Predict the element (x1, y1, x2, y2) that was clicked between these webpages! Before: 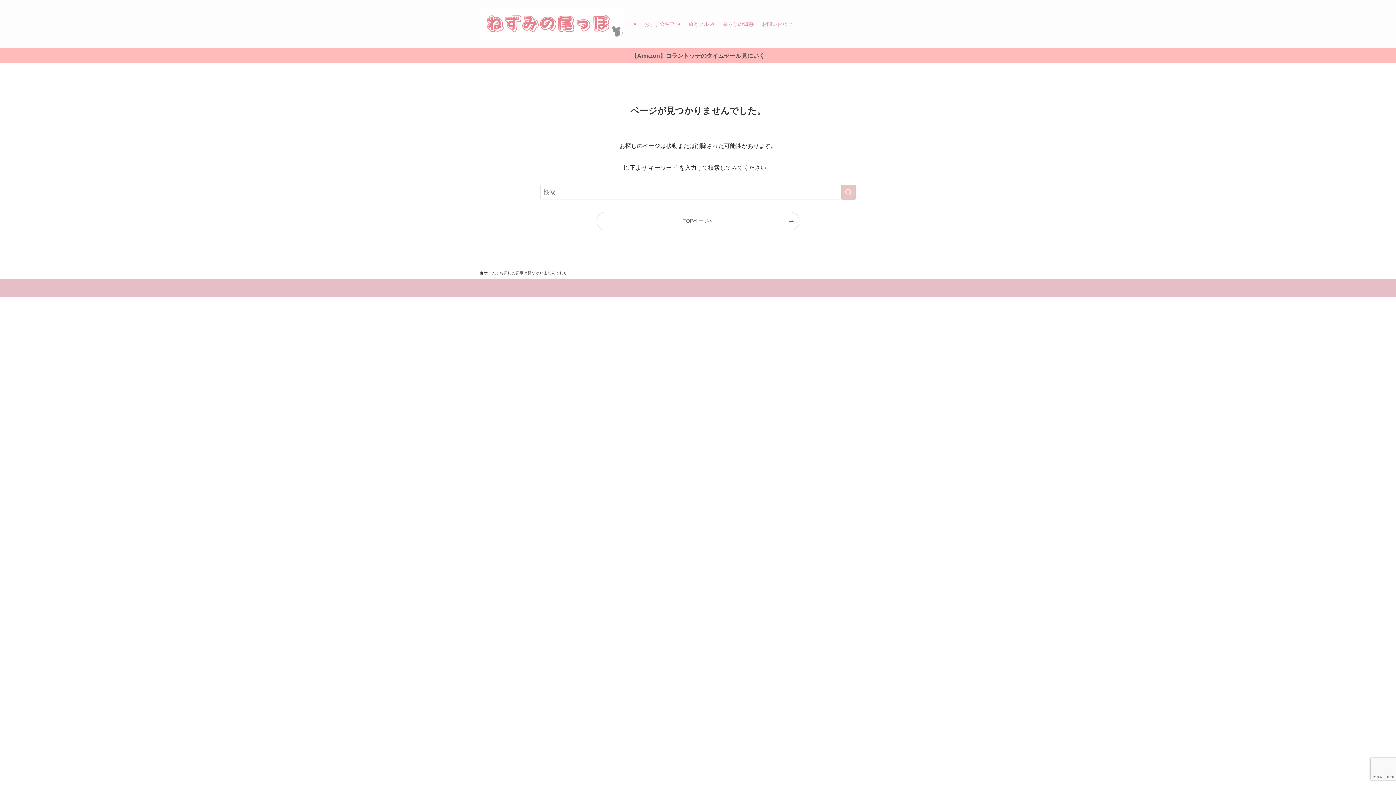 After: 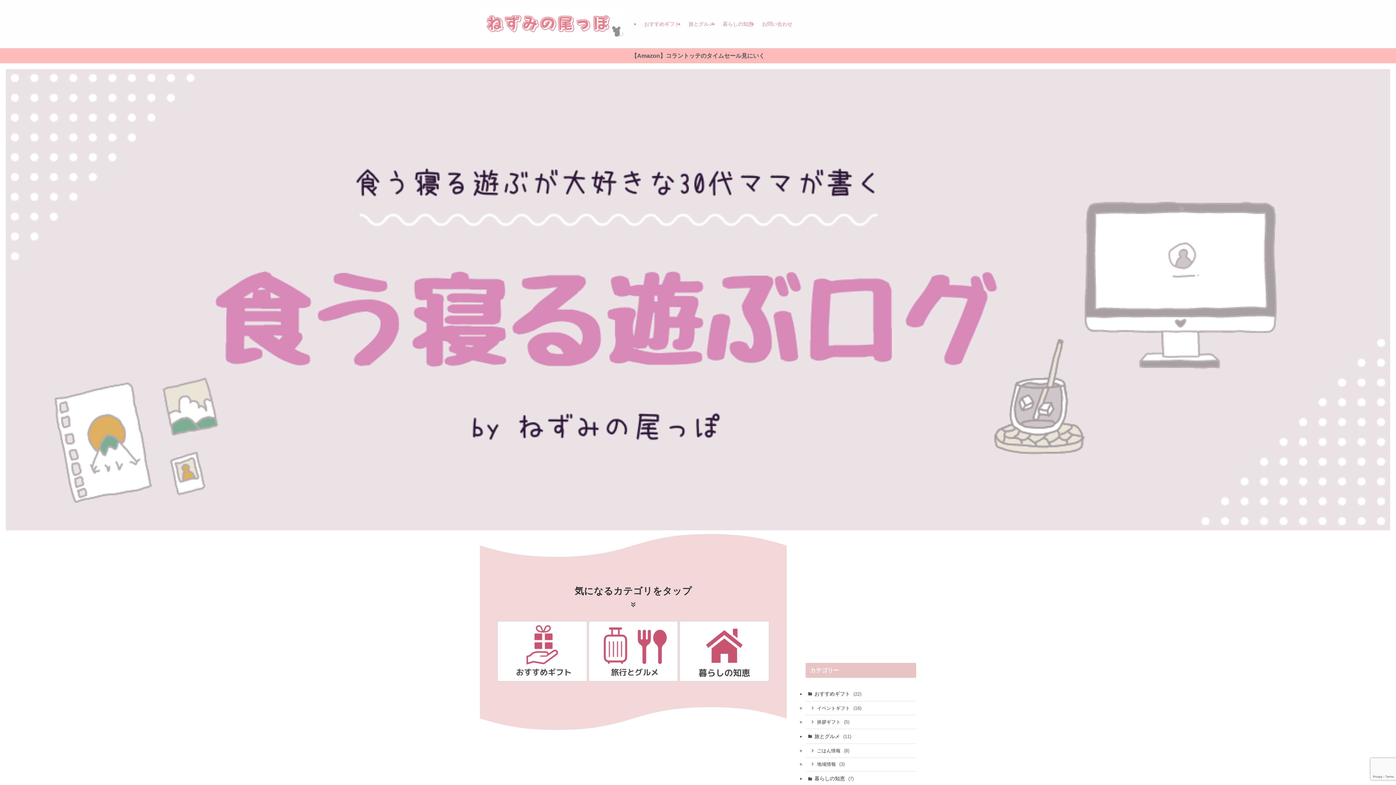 Action: bbox: (480, 5, 625, 42)